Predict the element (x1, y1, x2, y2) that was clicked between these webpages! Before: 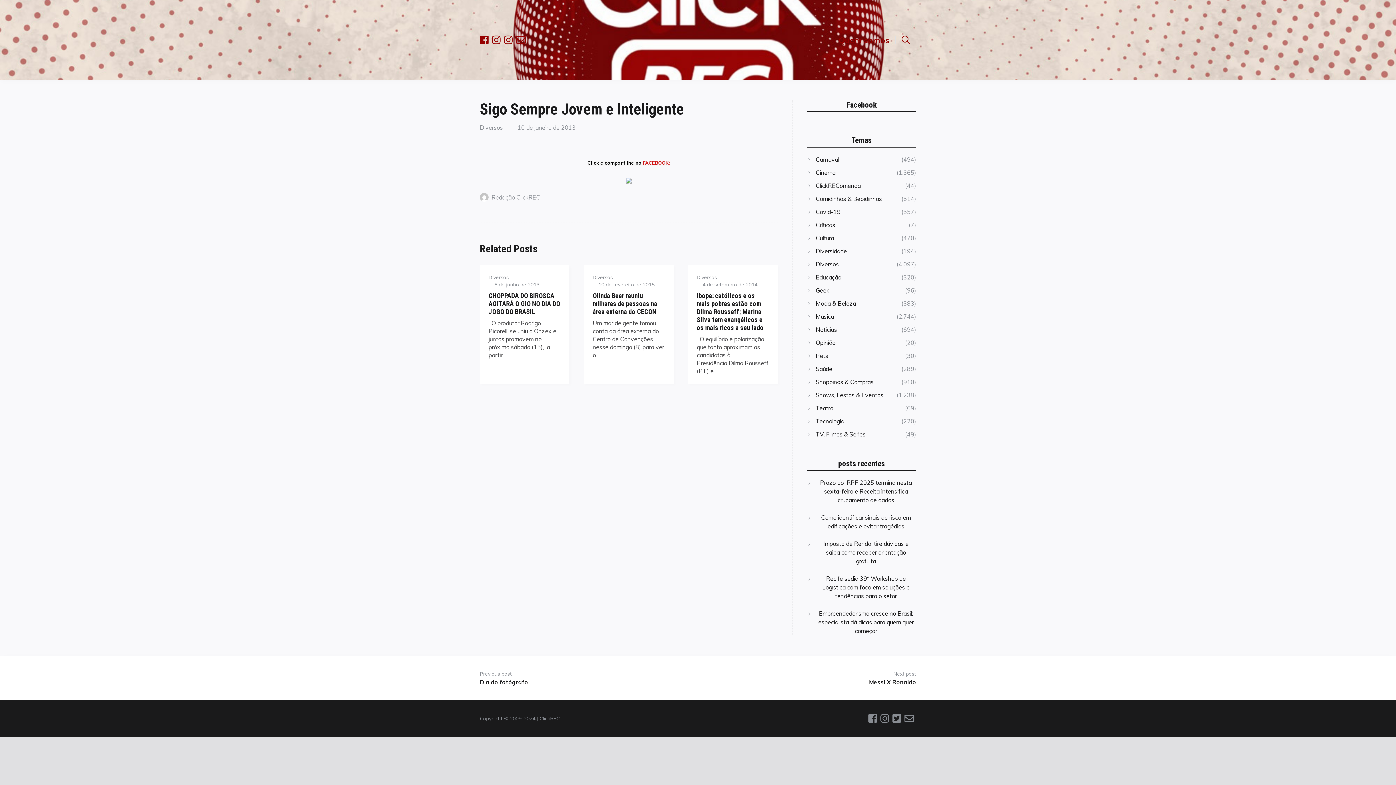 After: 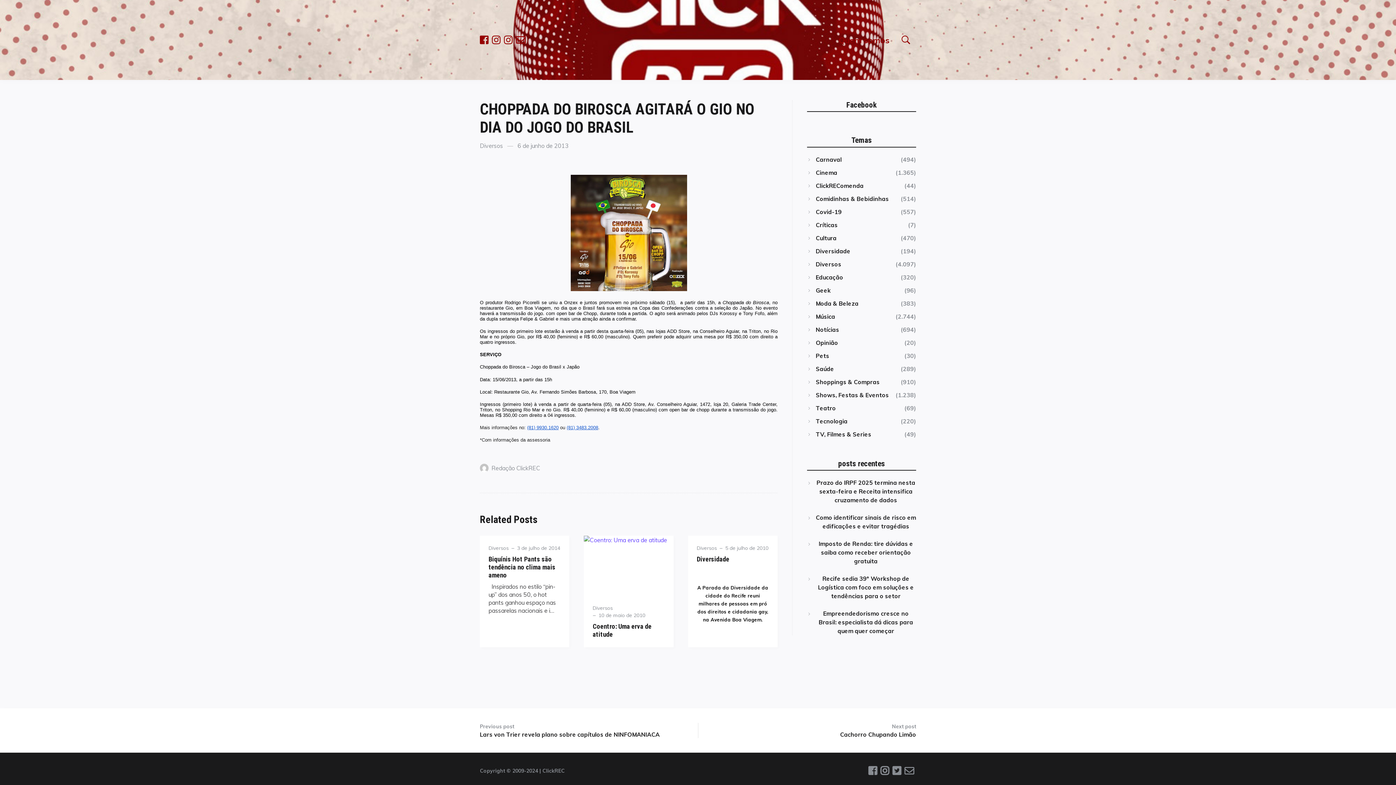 Action: bbox: (488, 291, 560, 315) label: CHOPPADA DO BIROSCA AGITARÁ O GIO NO DIA DO JOGO DO BRASIL